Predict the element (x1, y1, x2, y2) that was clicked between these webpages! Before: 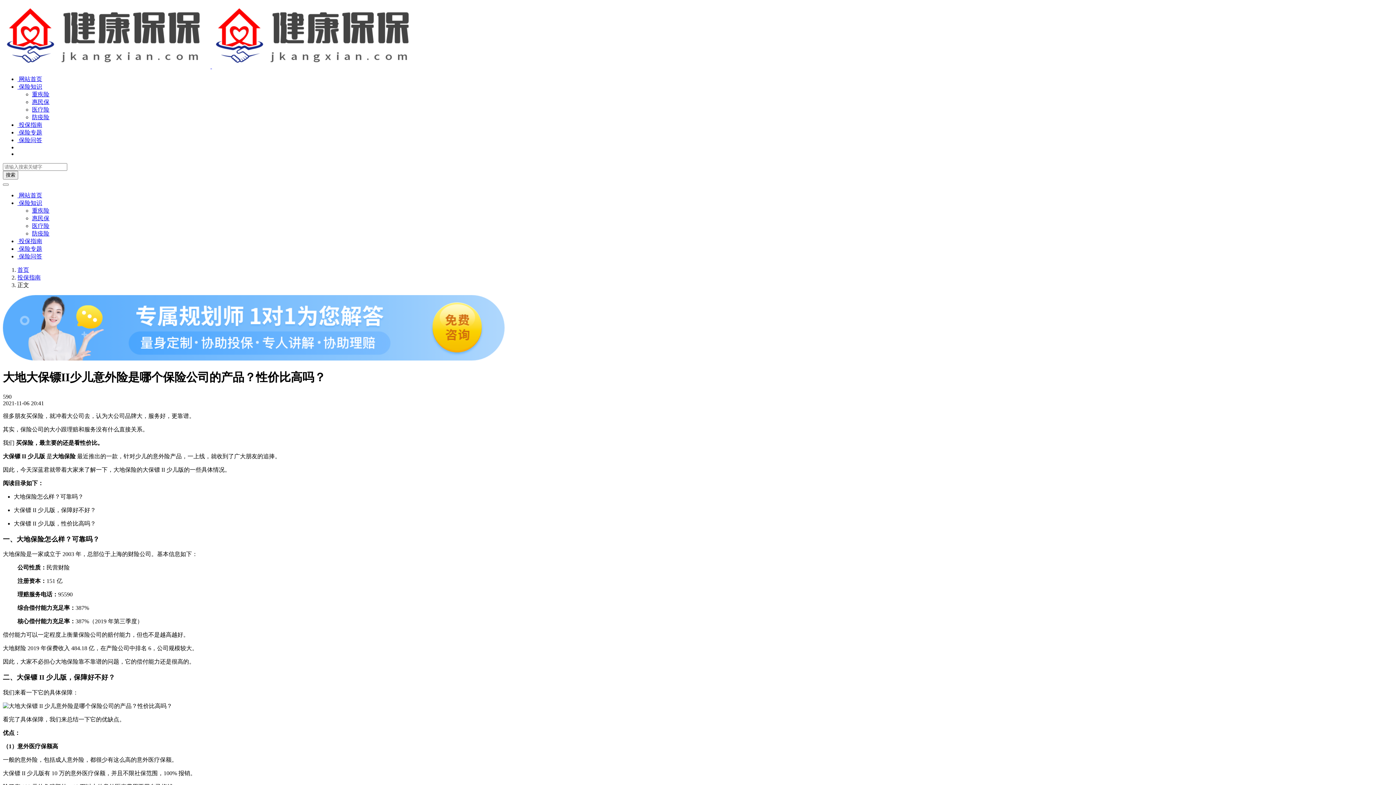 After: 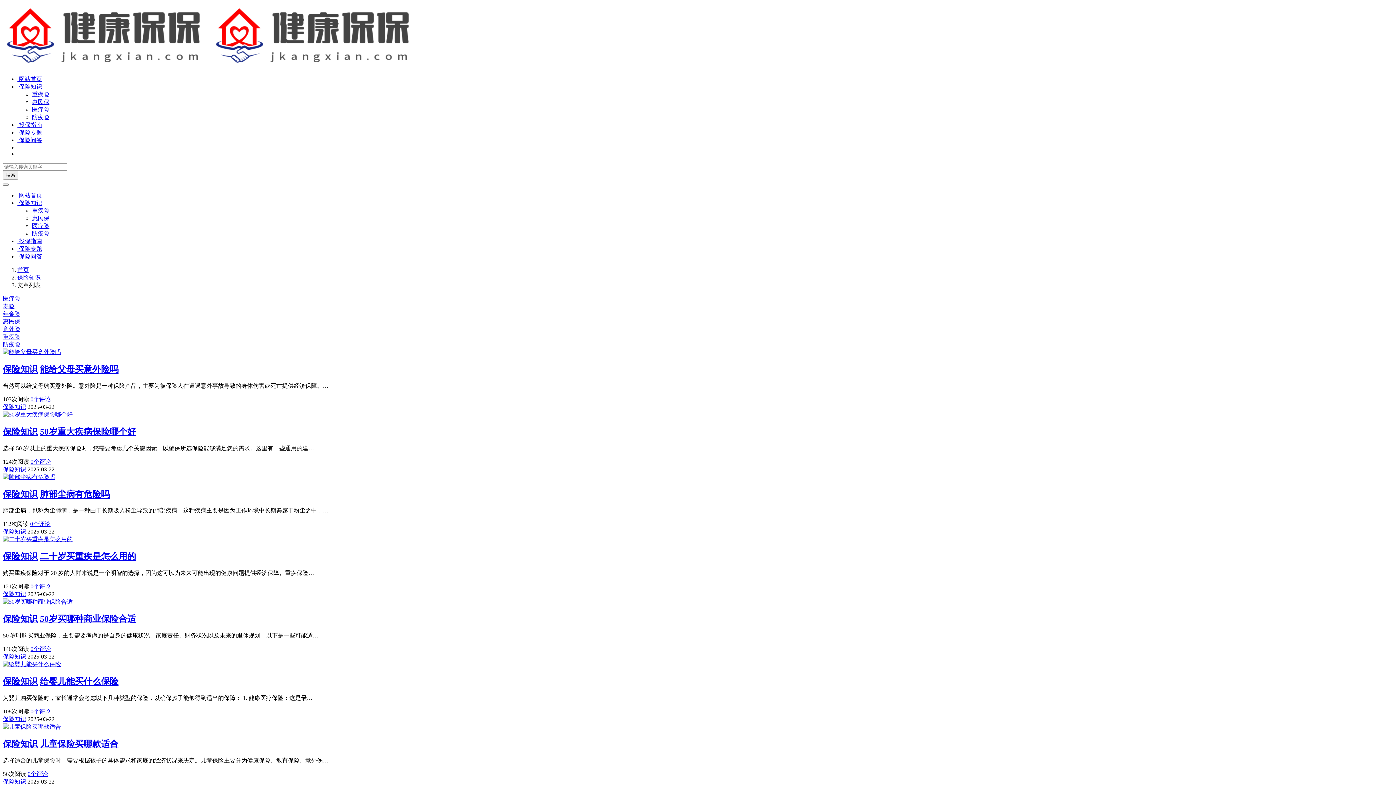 Action: bbox: (17, 200, 42, 206) label:  保险知识